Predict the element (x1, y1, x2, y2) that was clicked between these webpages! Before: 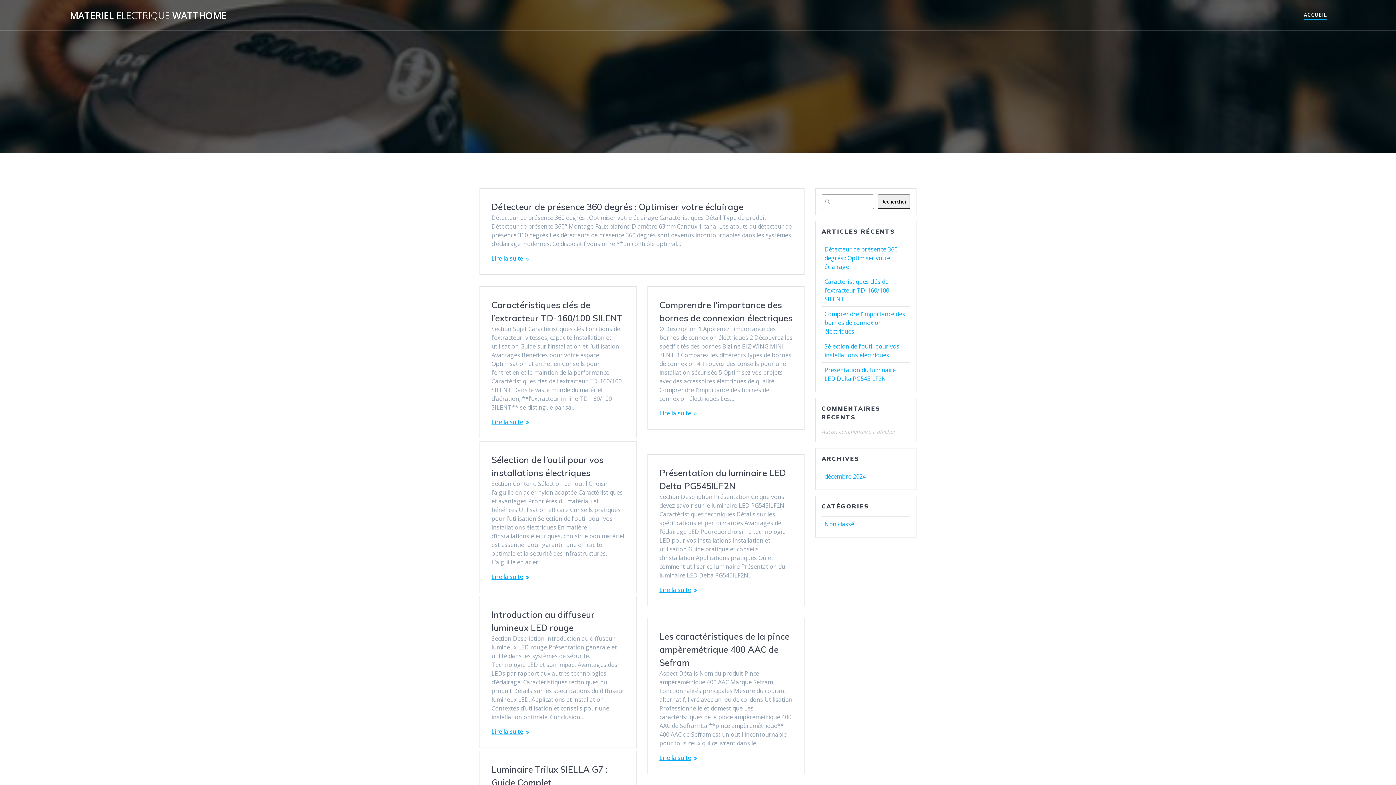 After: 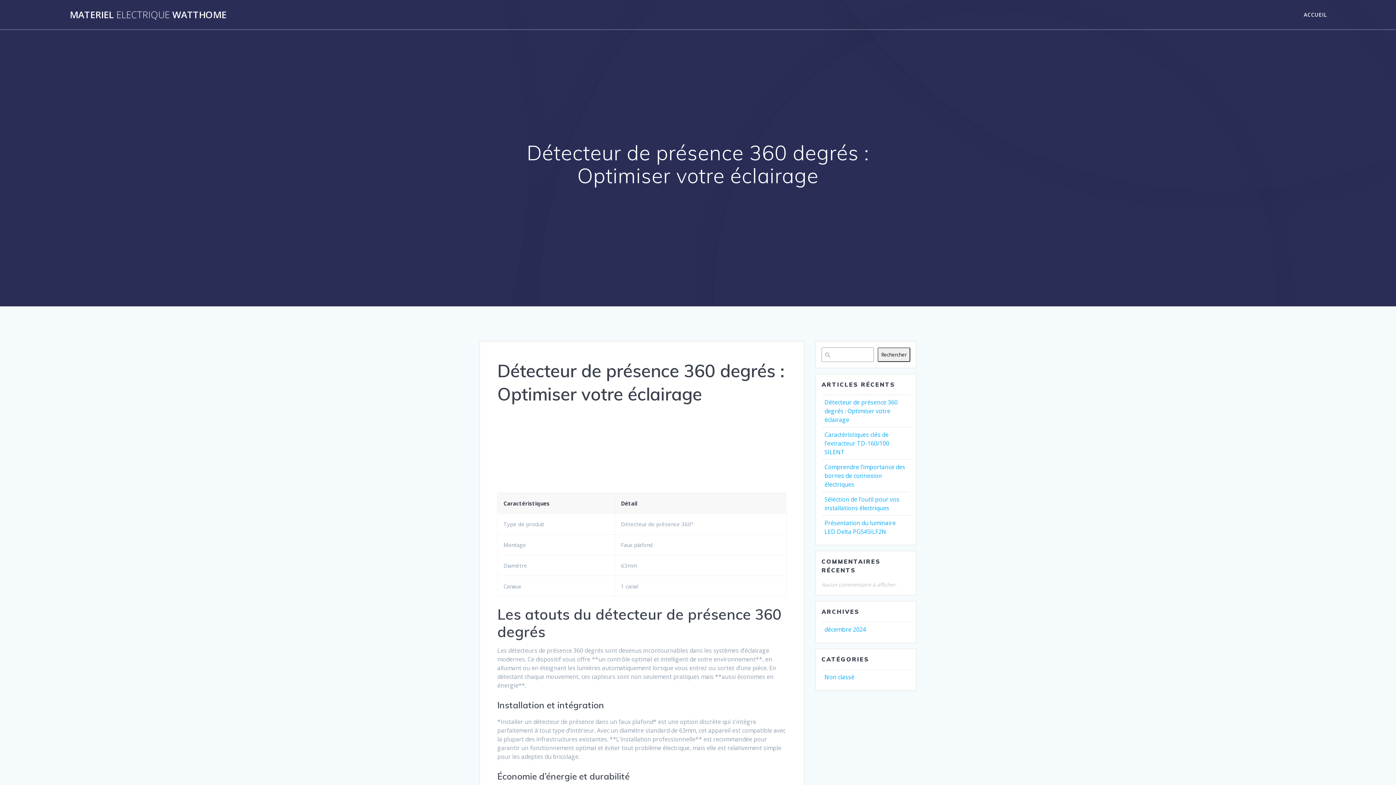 Action: bbox: (824, 245, 897, 270) label: Détecteur de présence 360 degrés : Optimiser votre éclairage